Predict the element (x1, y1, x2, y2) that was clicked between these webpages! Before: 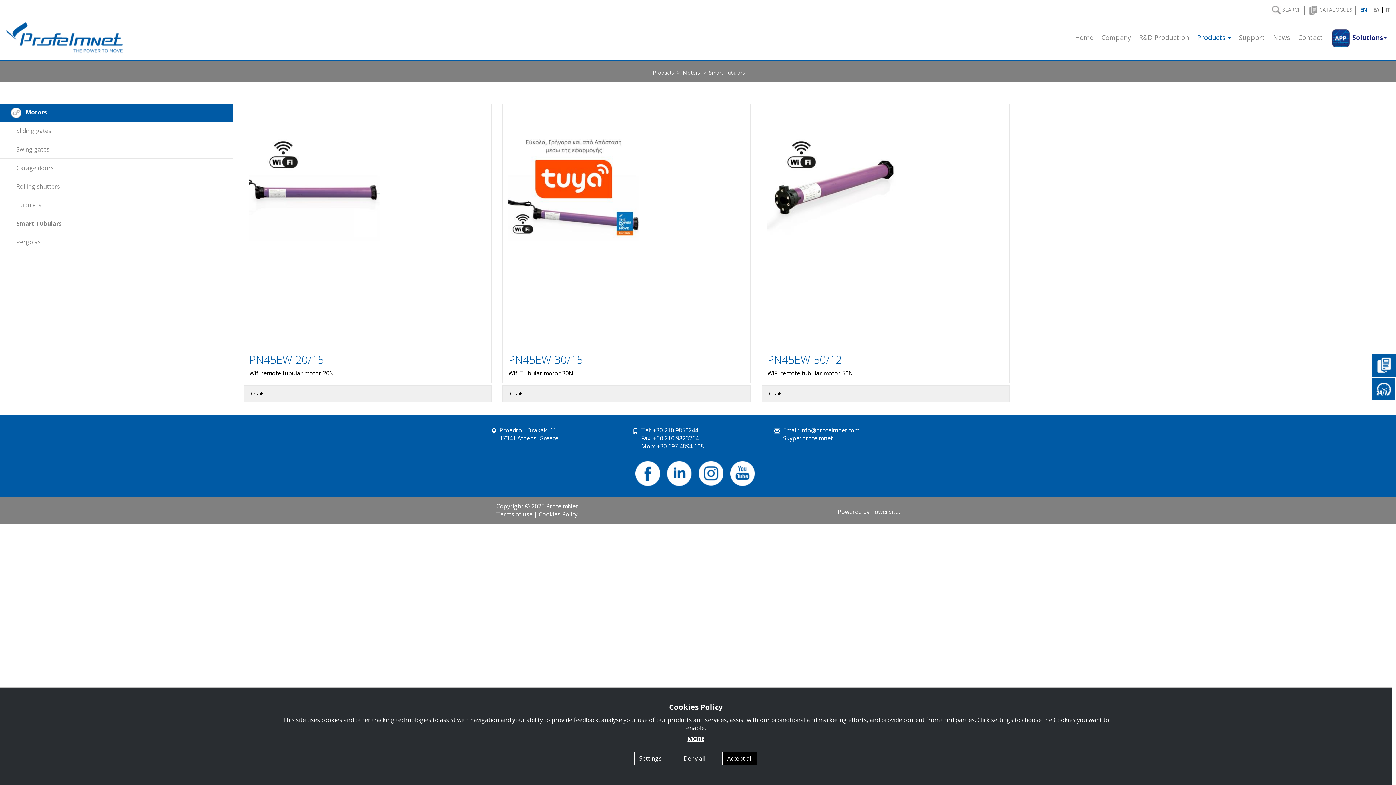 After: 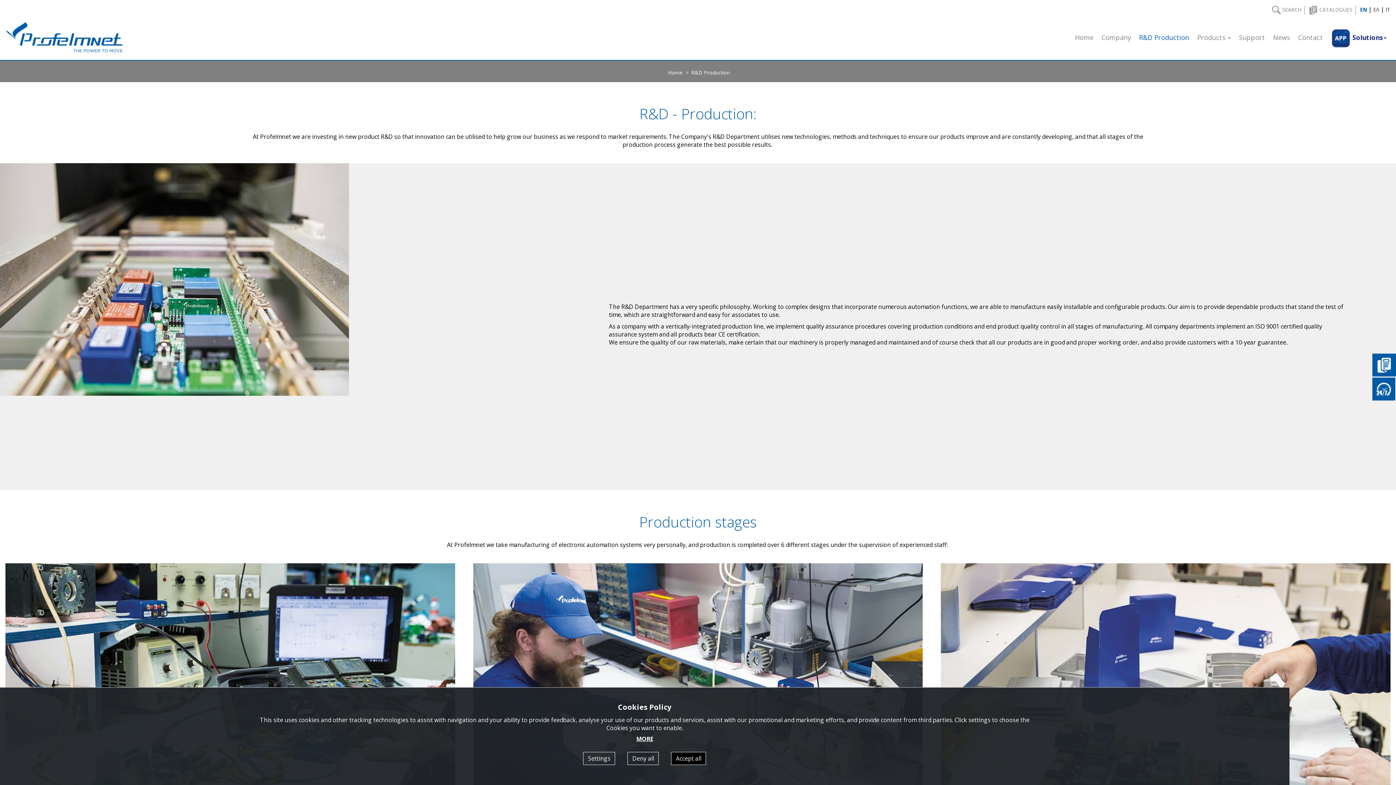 Action: bbox: (1135, 14, 1193, 60) label: R&D Production